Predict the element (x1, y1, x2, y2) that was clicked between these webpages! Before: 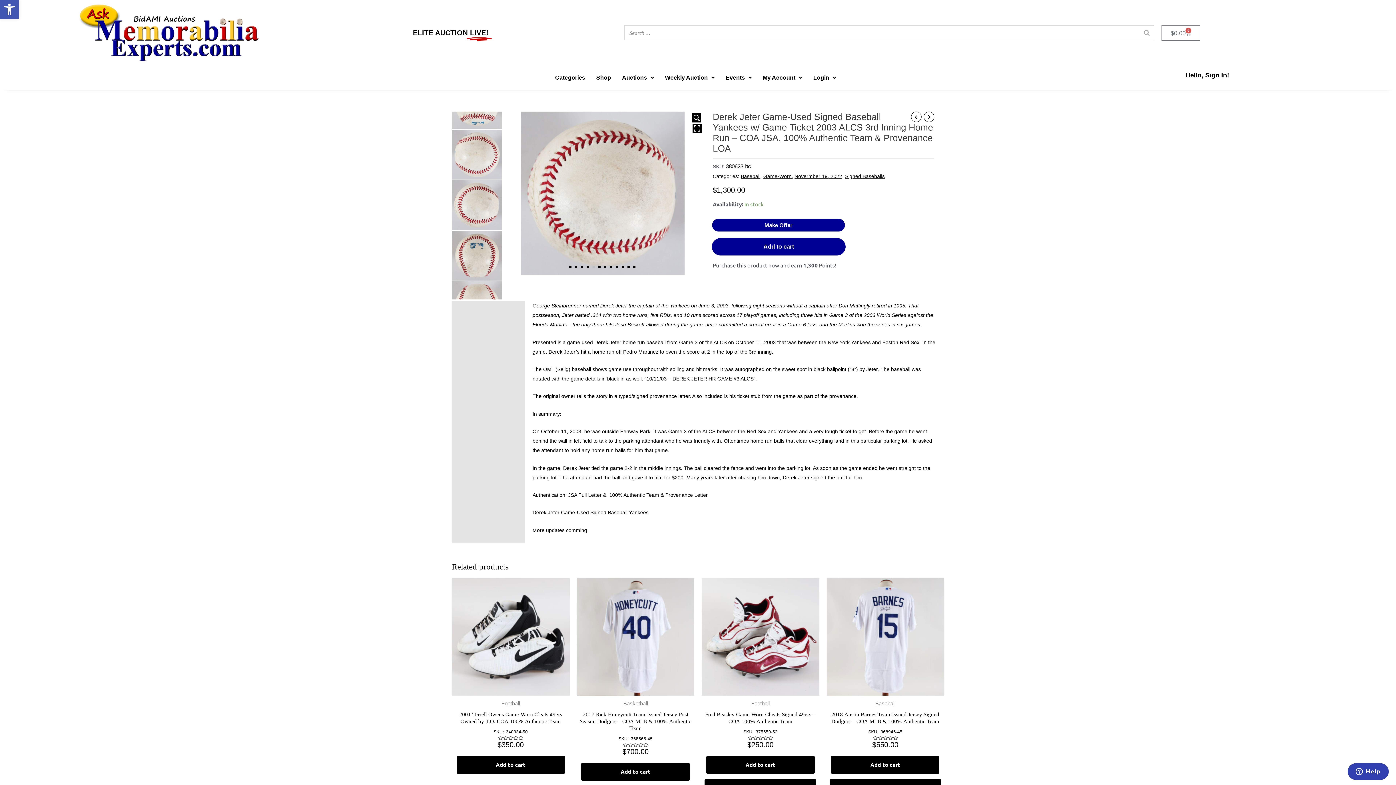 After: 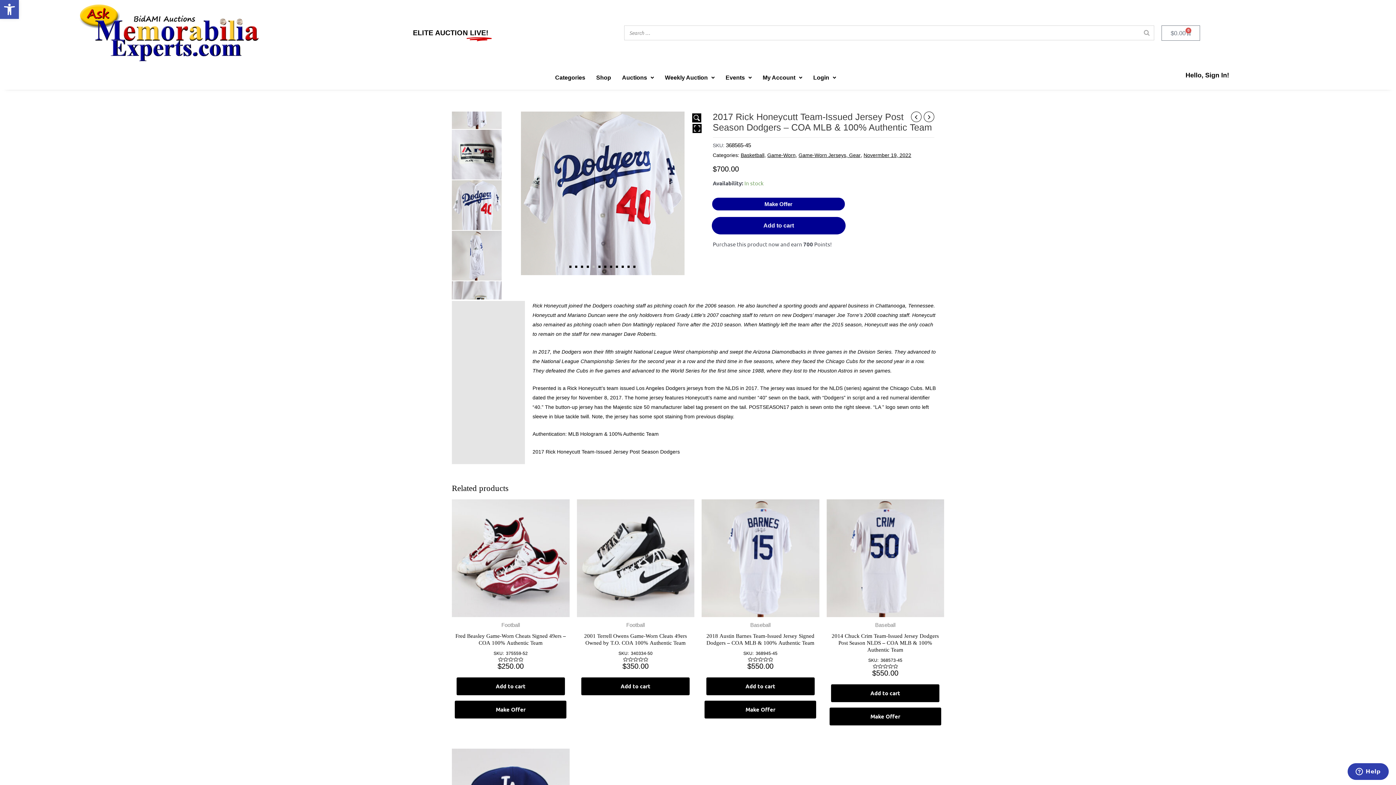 Action: bbox: (576, 578, 694, 695)